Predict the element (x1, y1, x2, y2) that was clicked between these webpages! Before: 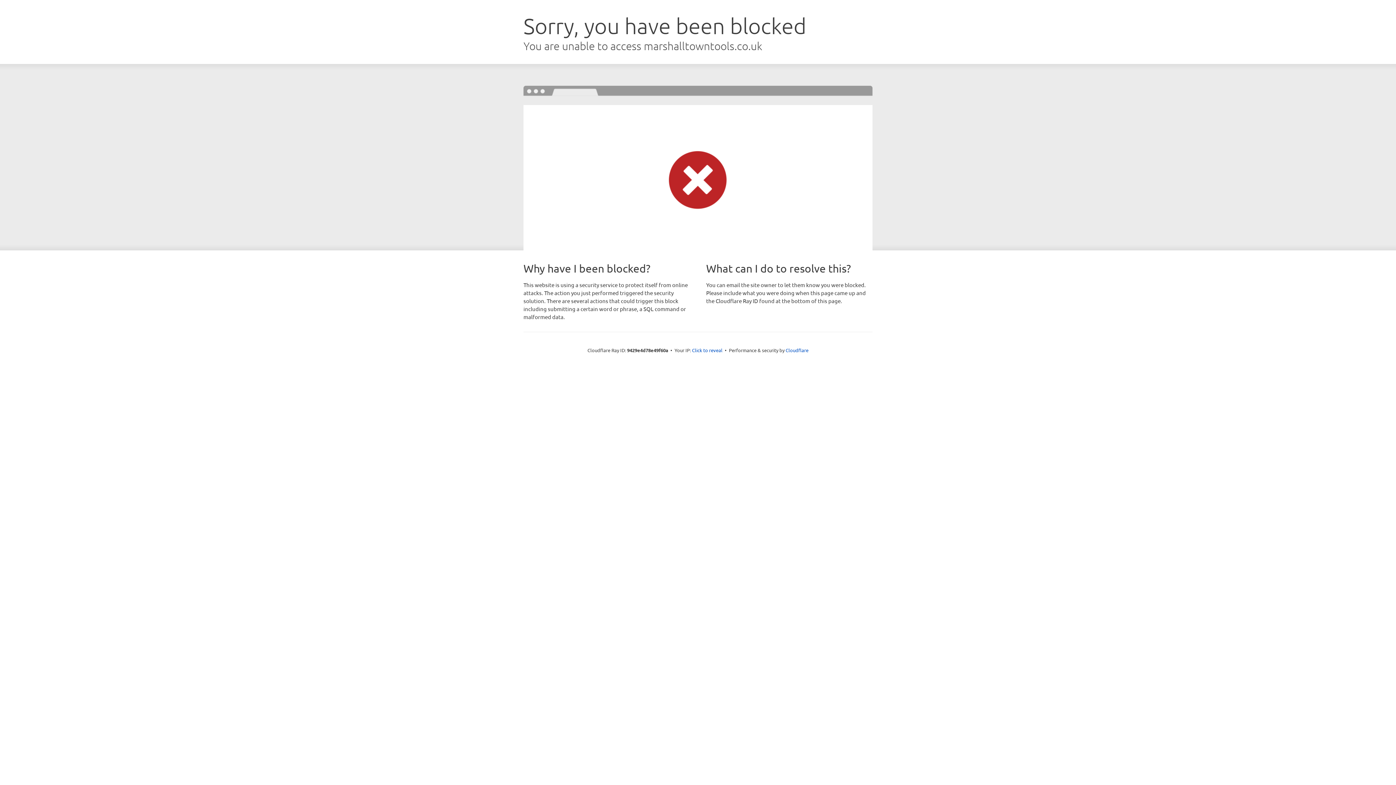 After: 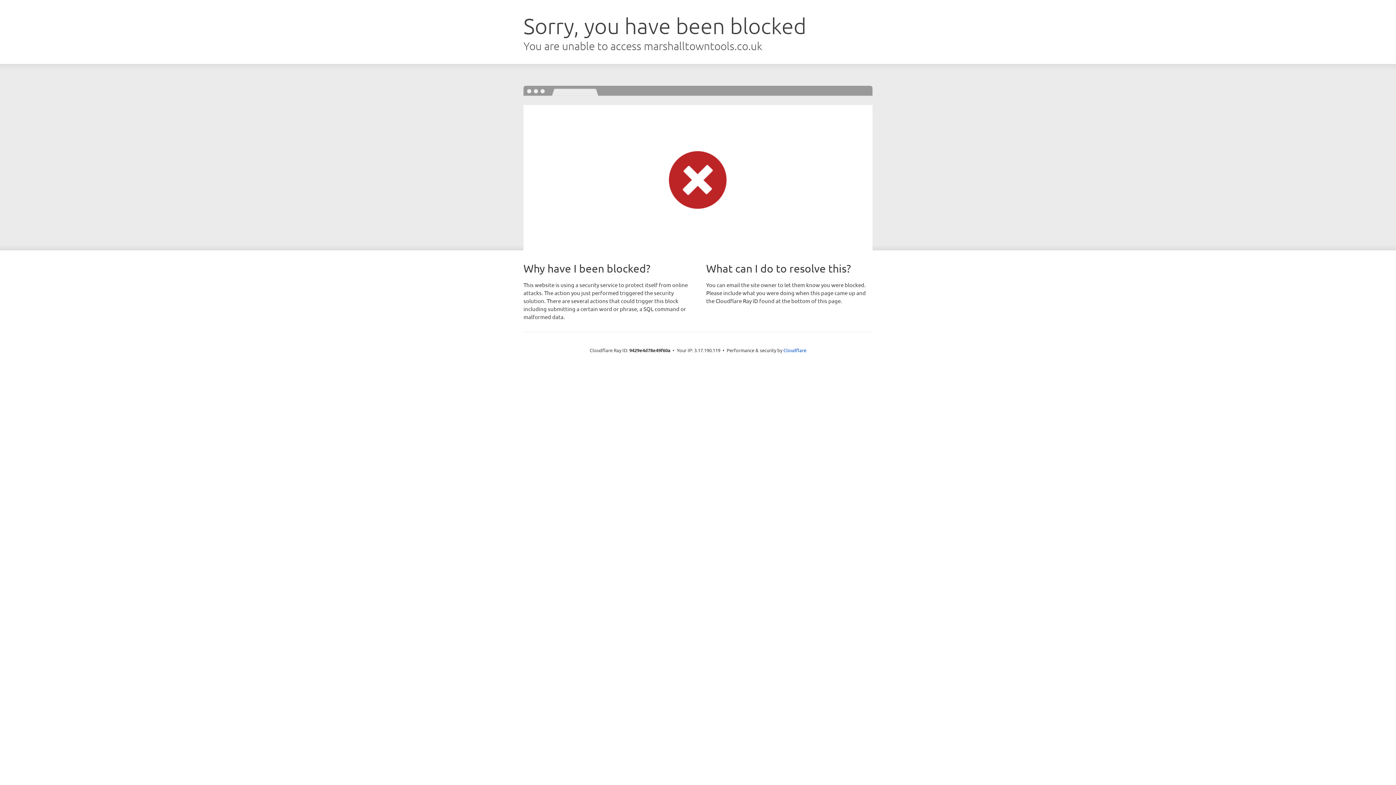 Action: bbox: (692, 346, 722, 353) label: Click to reveal